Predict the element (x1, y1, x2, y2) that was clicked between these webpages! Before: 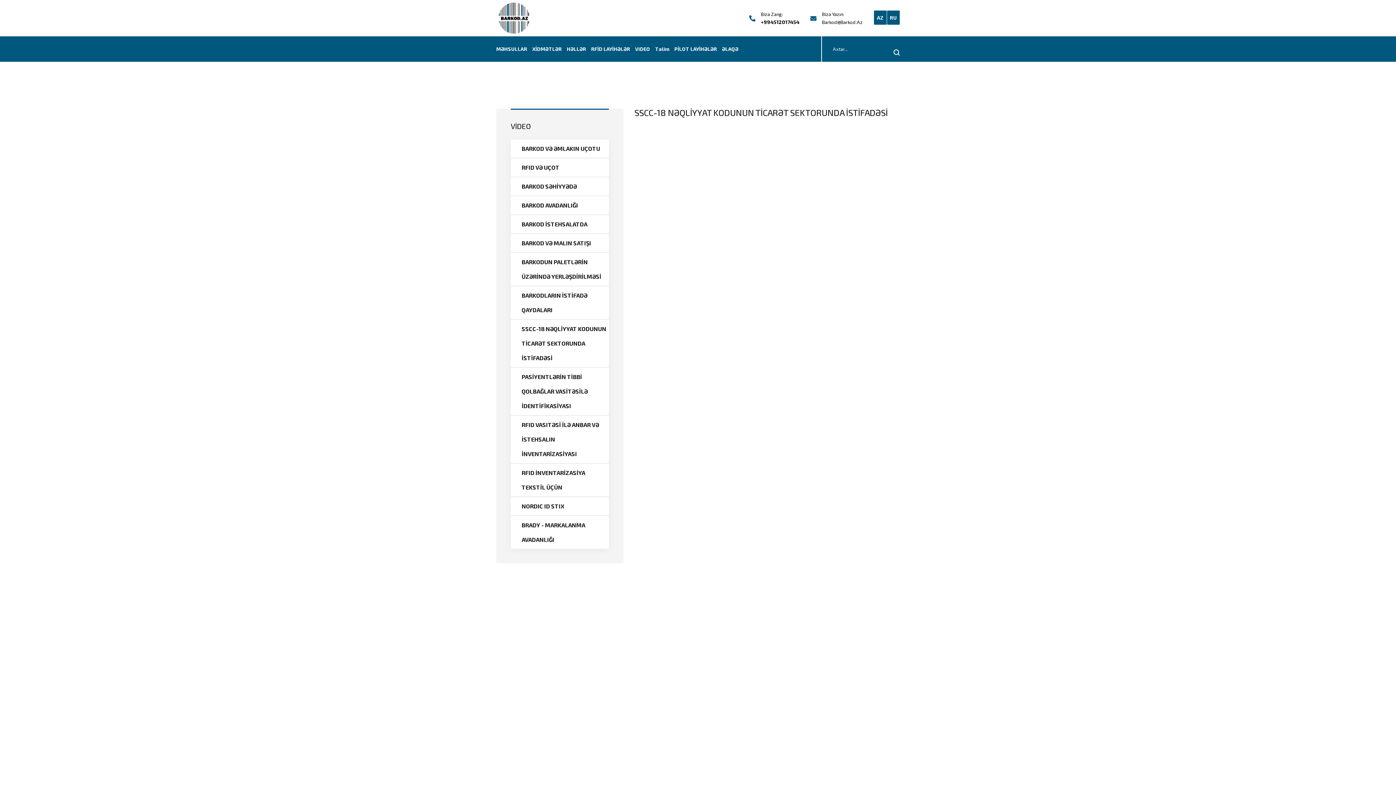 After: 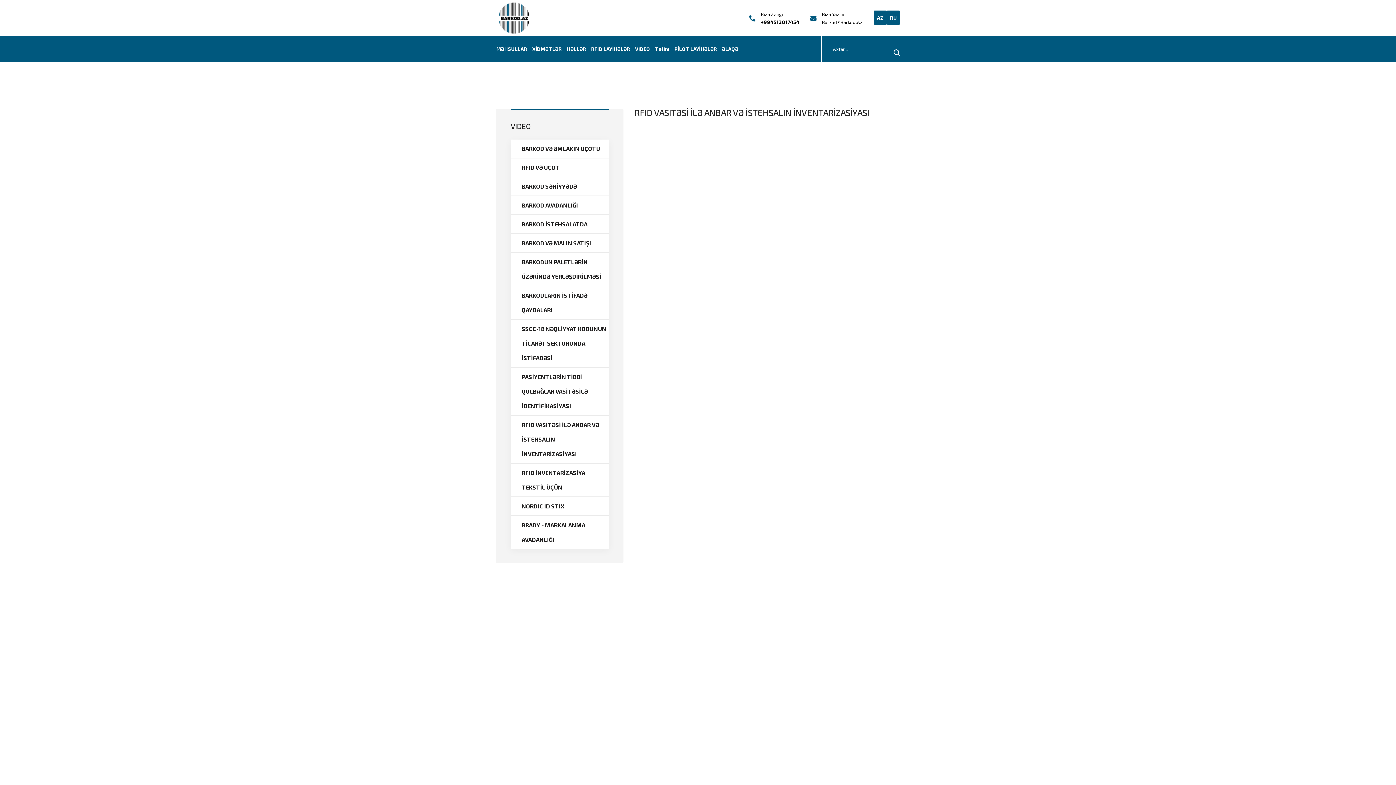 Action: label: RFID VASITƏSİ İLƏ ANBAR VƏ İSTEHSALIN İNVENTARİZASİYASI bbox: (510, 416, 609, 463)